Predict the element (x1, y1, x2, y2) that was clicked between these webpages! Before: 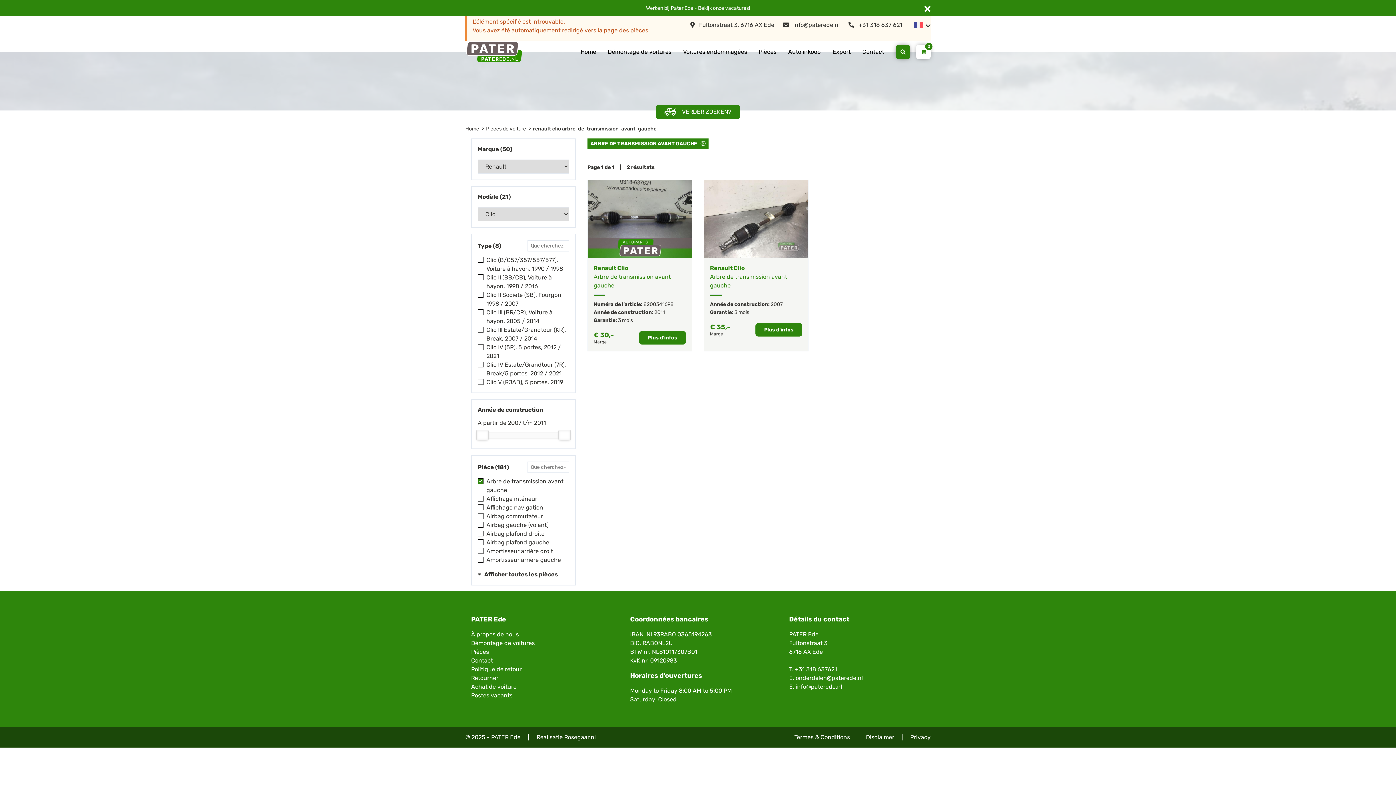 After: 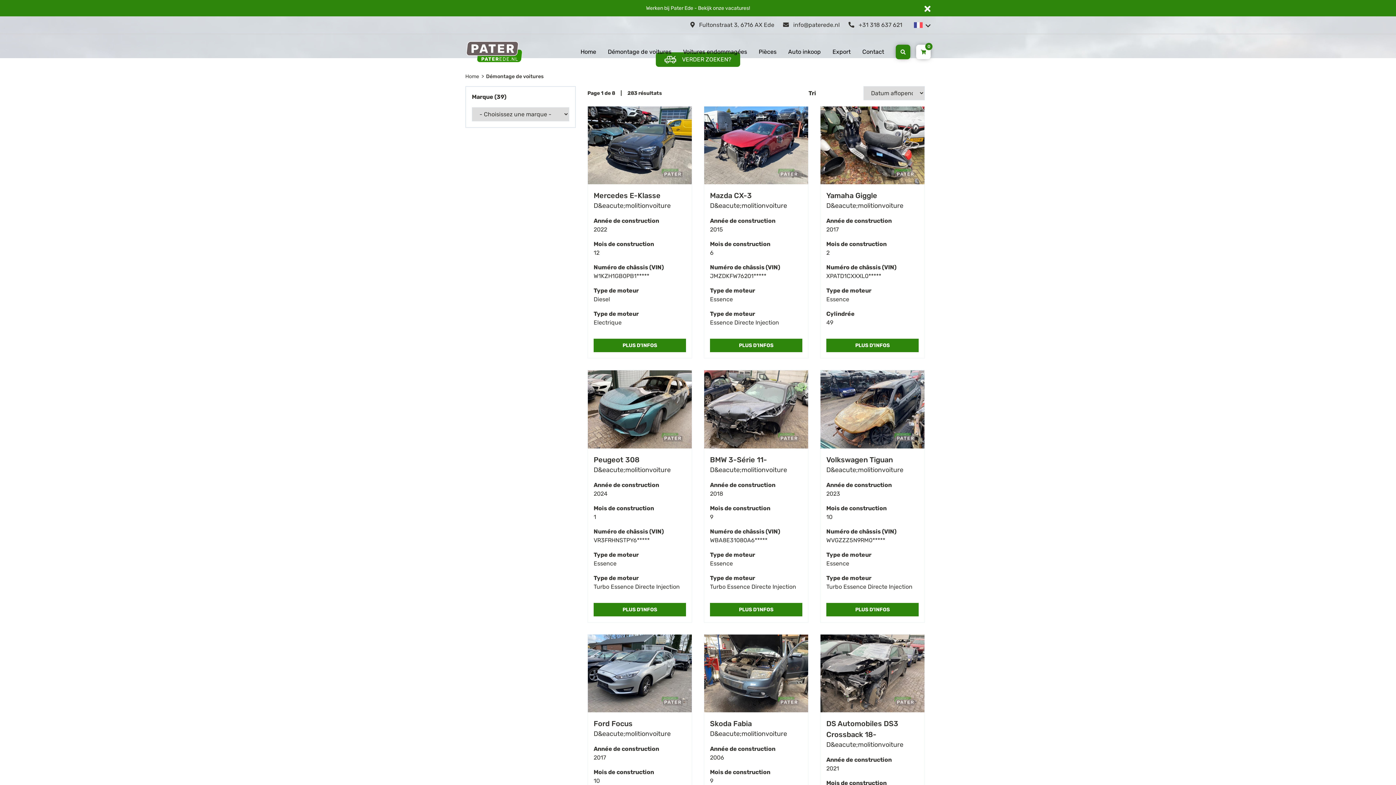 Action: bbox: (471, 639, 607, 648) label: Démontage de voitures